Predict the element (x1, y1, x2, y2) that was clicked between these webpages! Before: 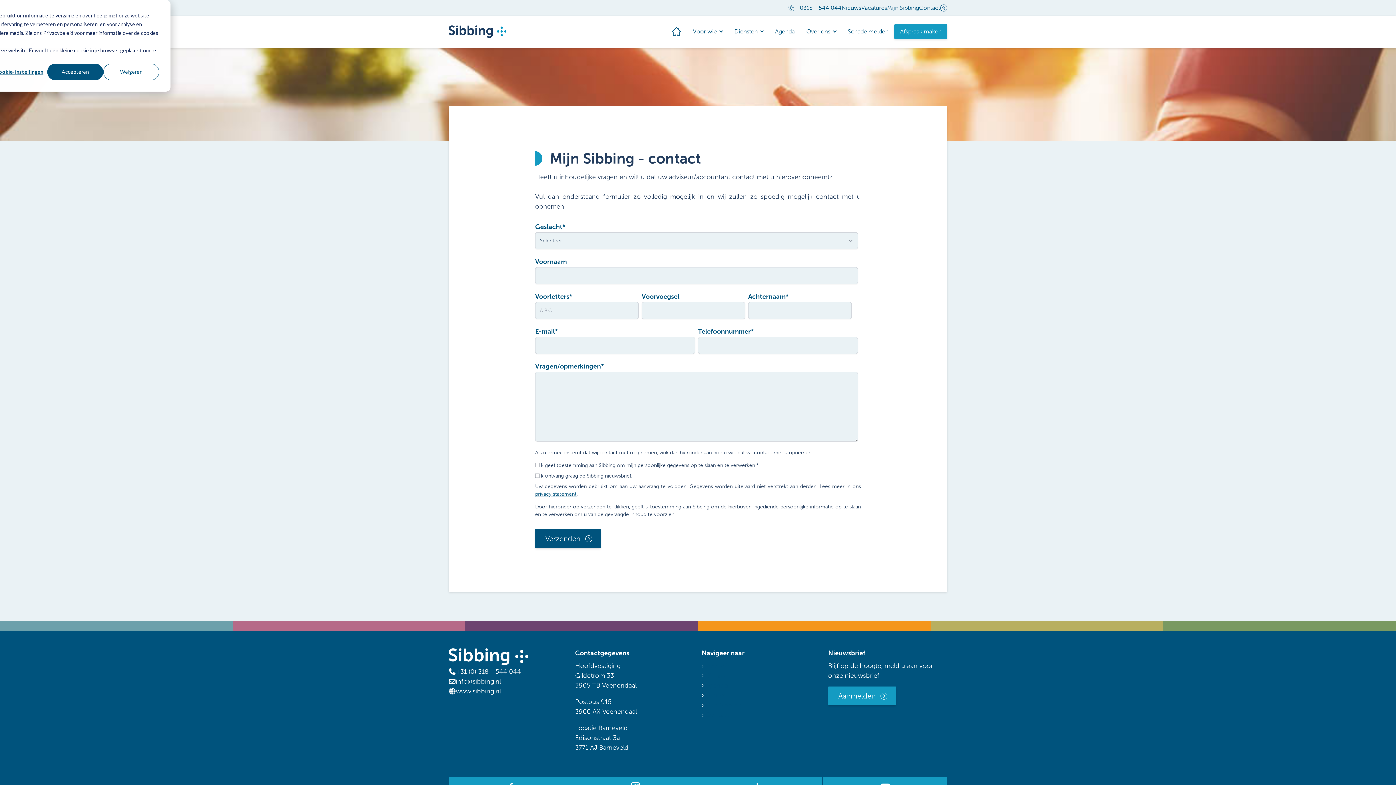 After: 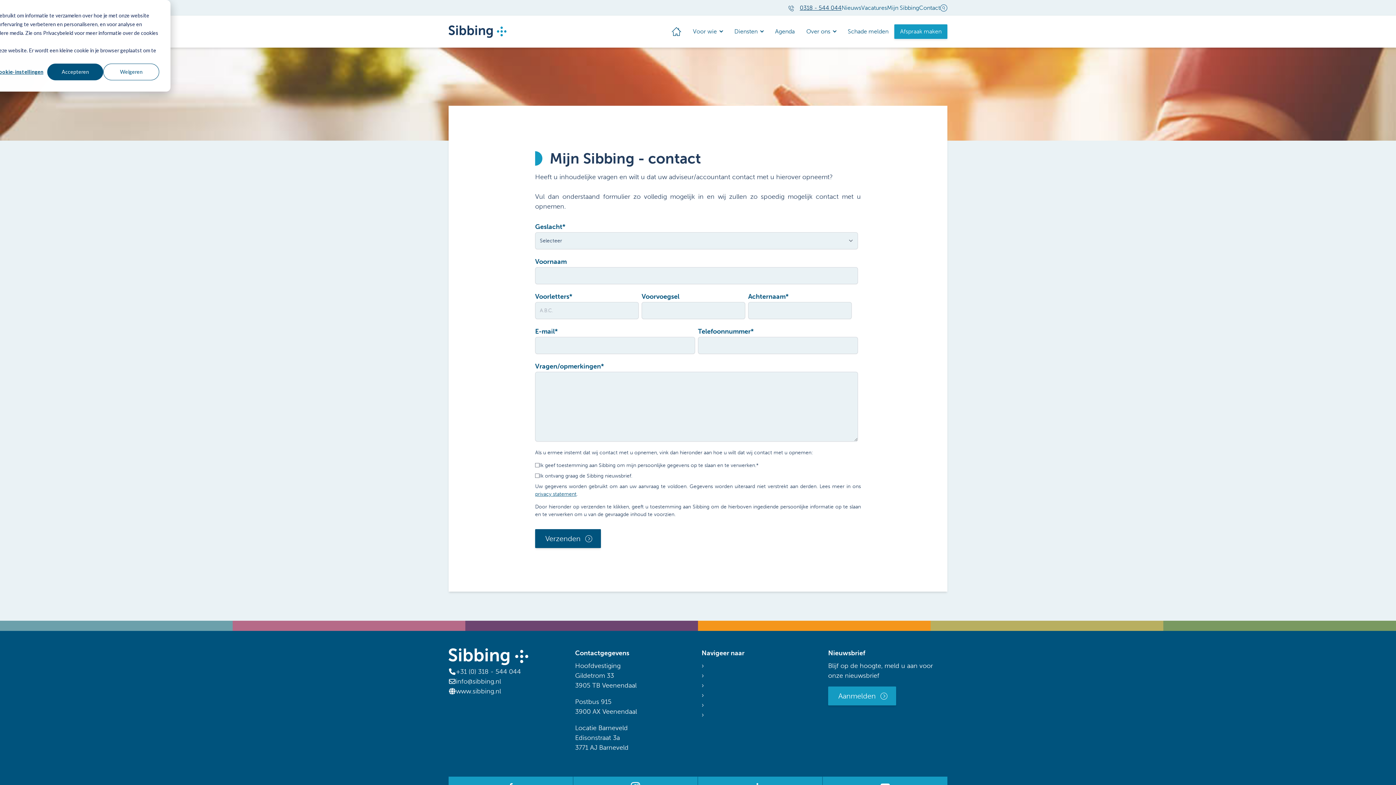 Action: bbox: (788, 4, 841, 11) label: 0318 - 544 044